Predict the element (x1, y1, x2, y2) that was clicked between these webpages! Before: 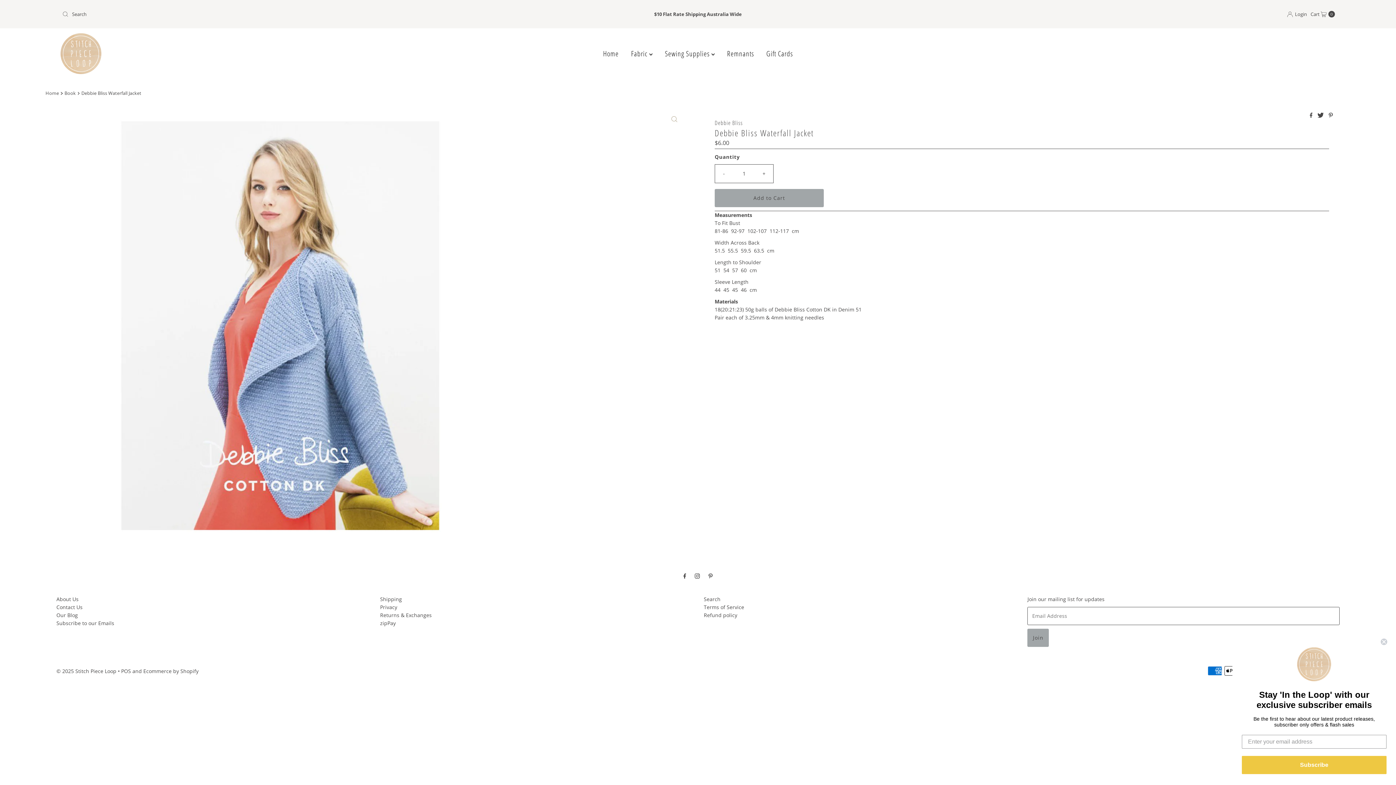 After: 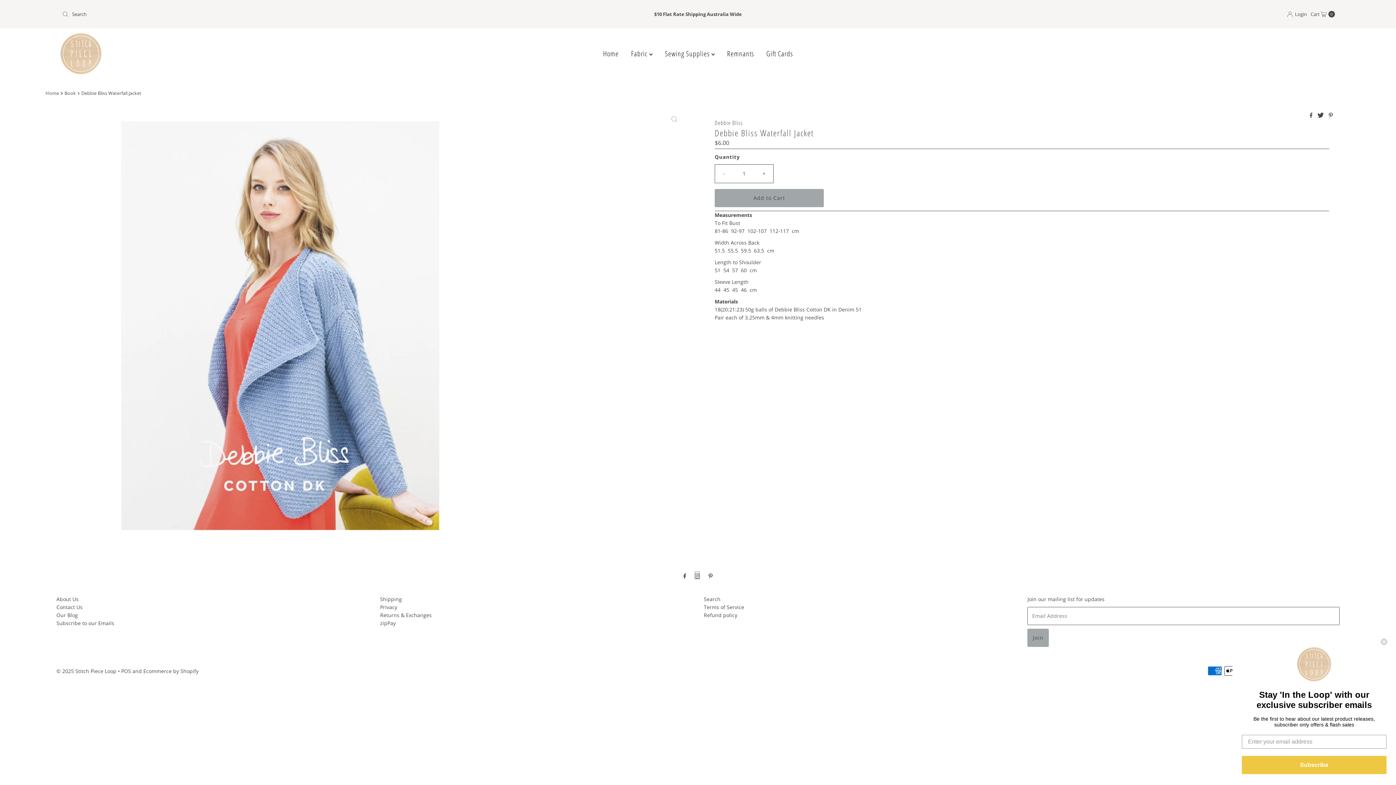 Action: bbox: (695, 571, 700, 579)